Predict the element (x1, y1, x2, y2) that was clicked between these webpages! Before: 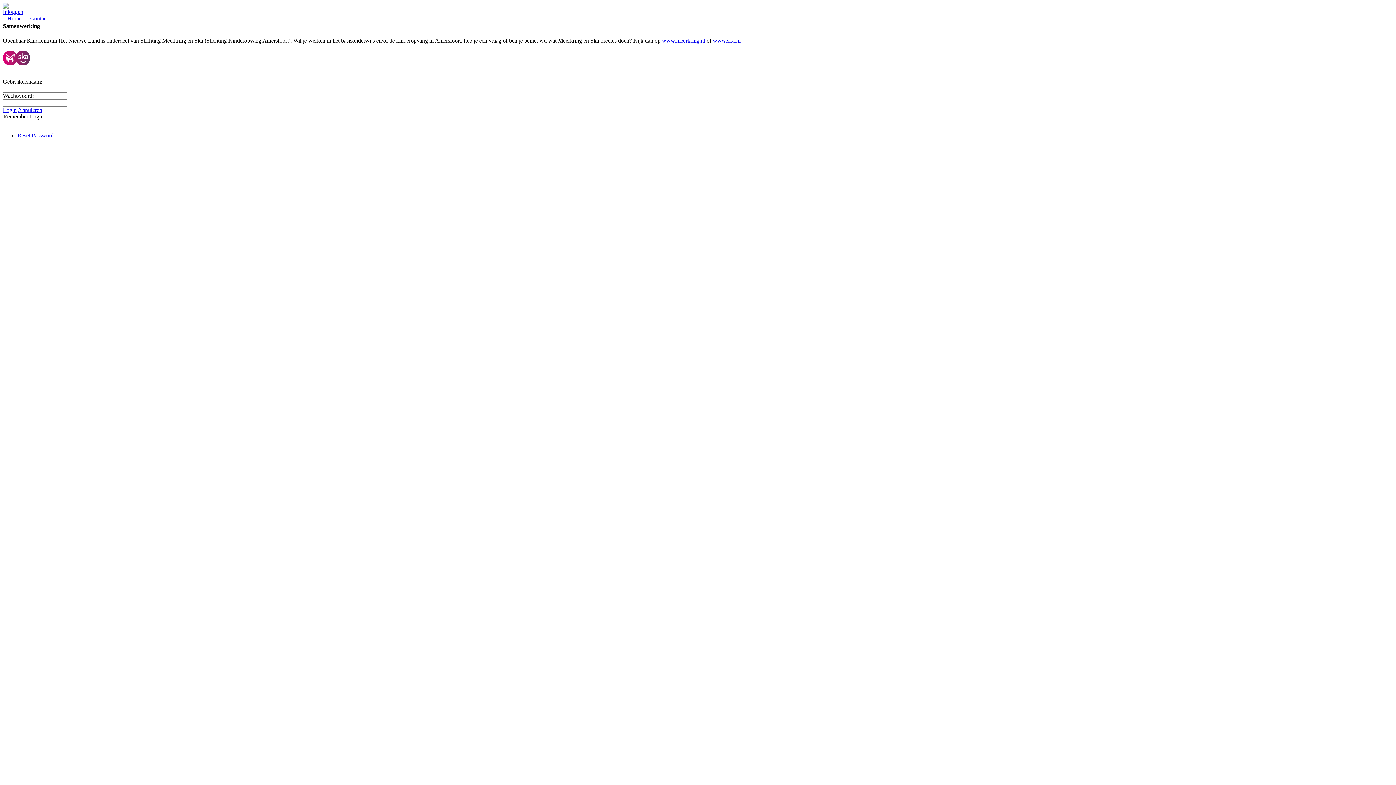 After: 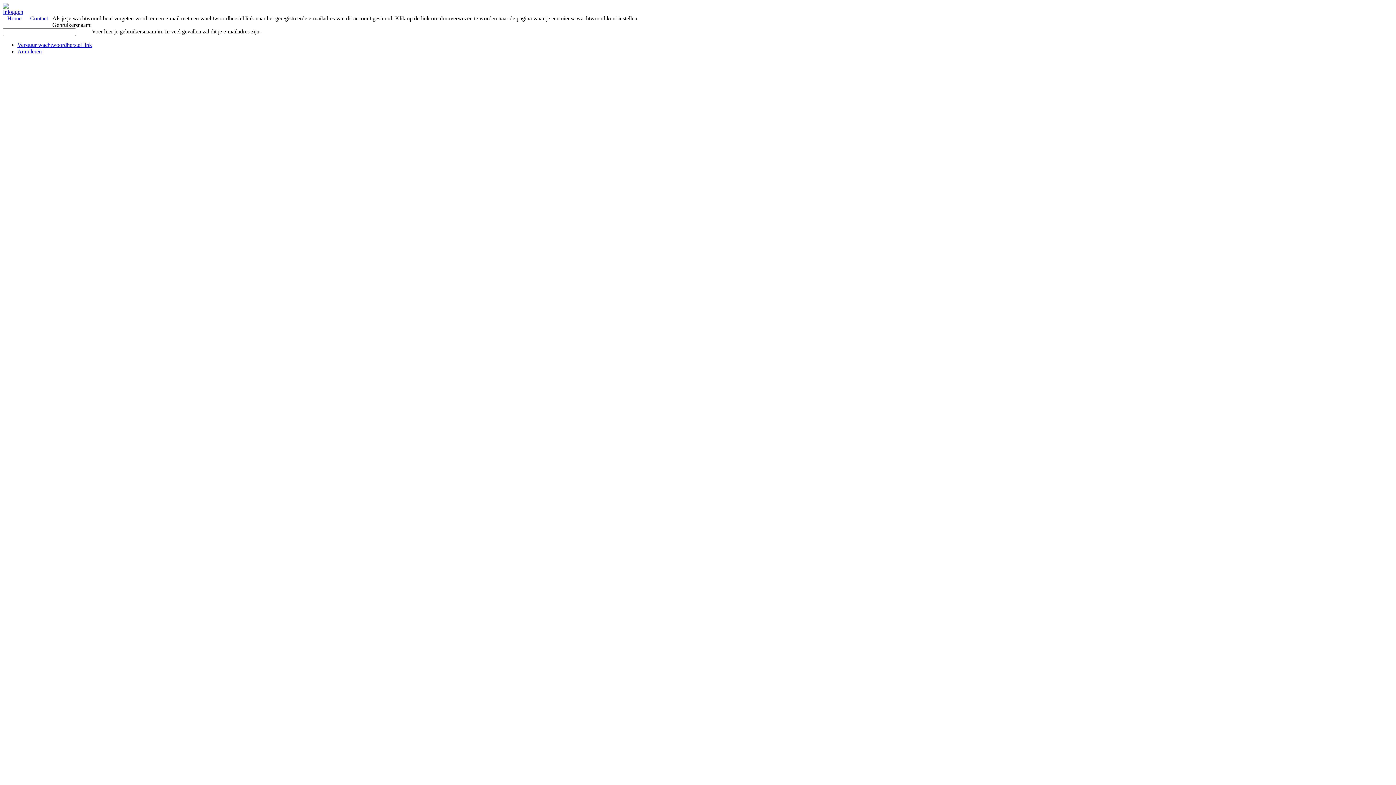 Action: bbox: (17, 132, 53, 138) label: Reset Password